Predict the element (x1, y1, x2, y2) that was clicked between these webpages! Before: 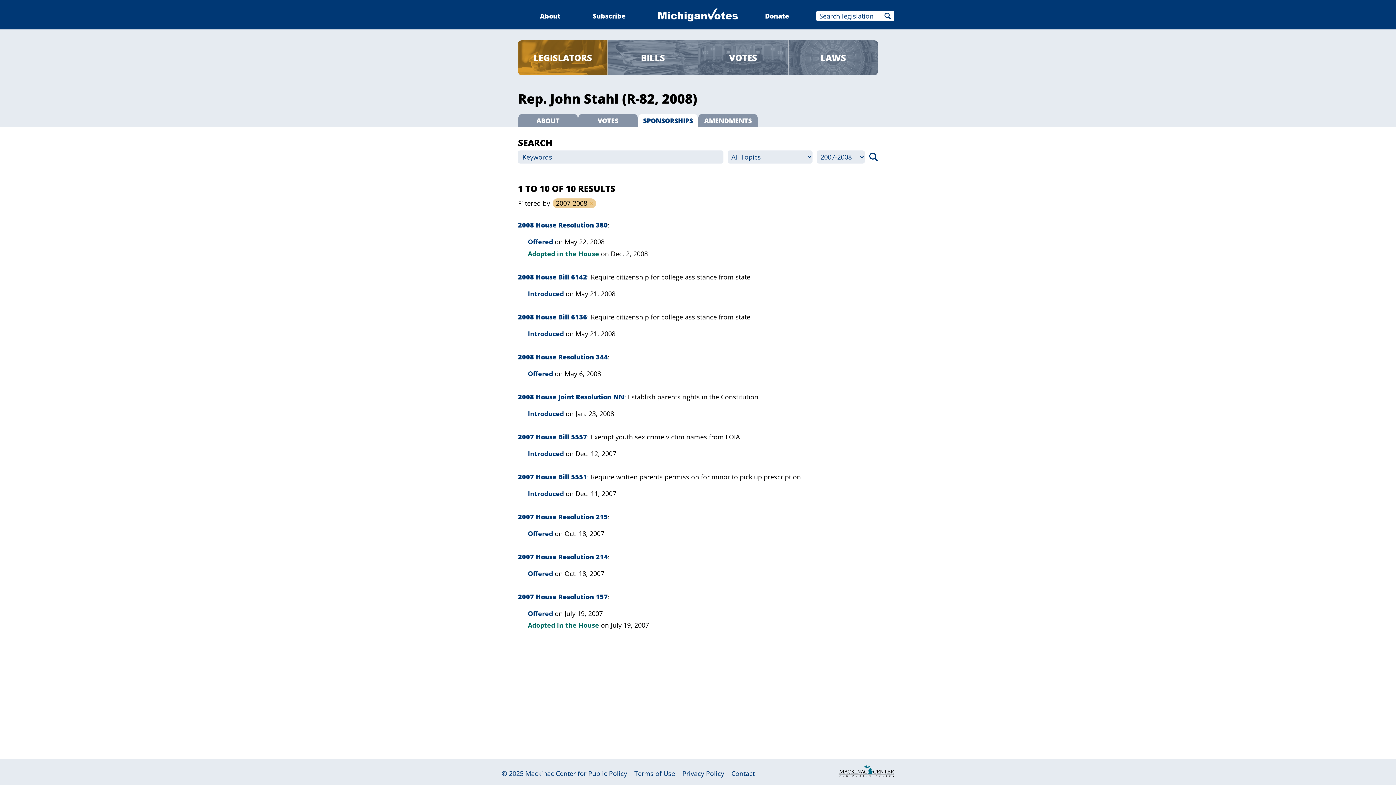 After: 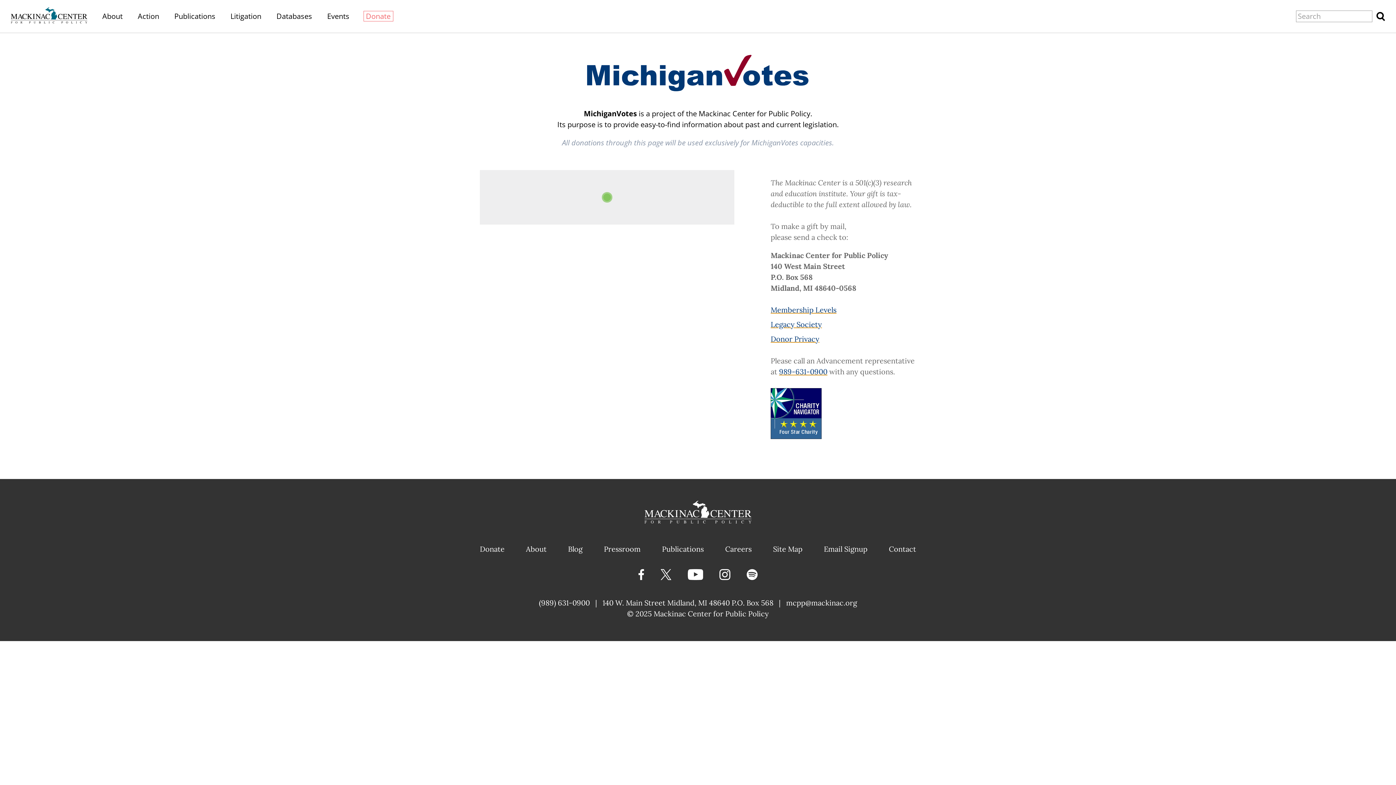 Action: label: Donate bbox: (765, 11, 789, 20)